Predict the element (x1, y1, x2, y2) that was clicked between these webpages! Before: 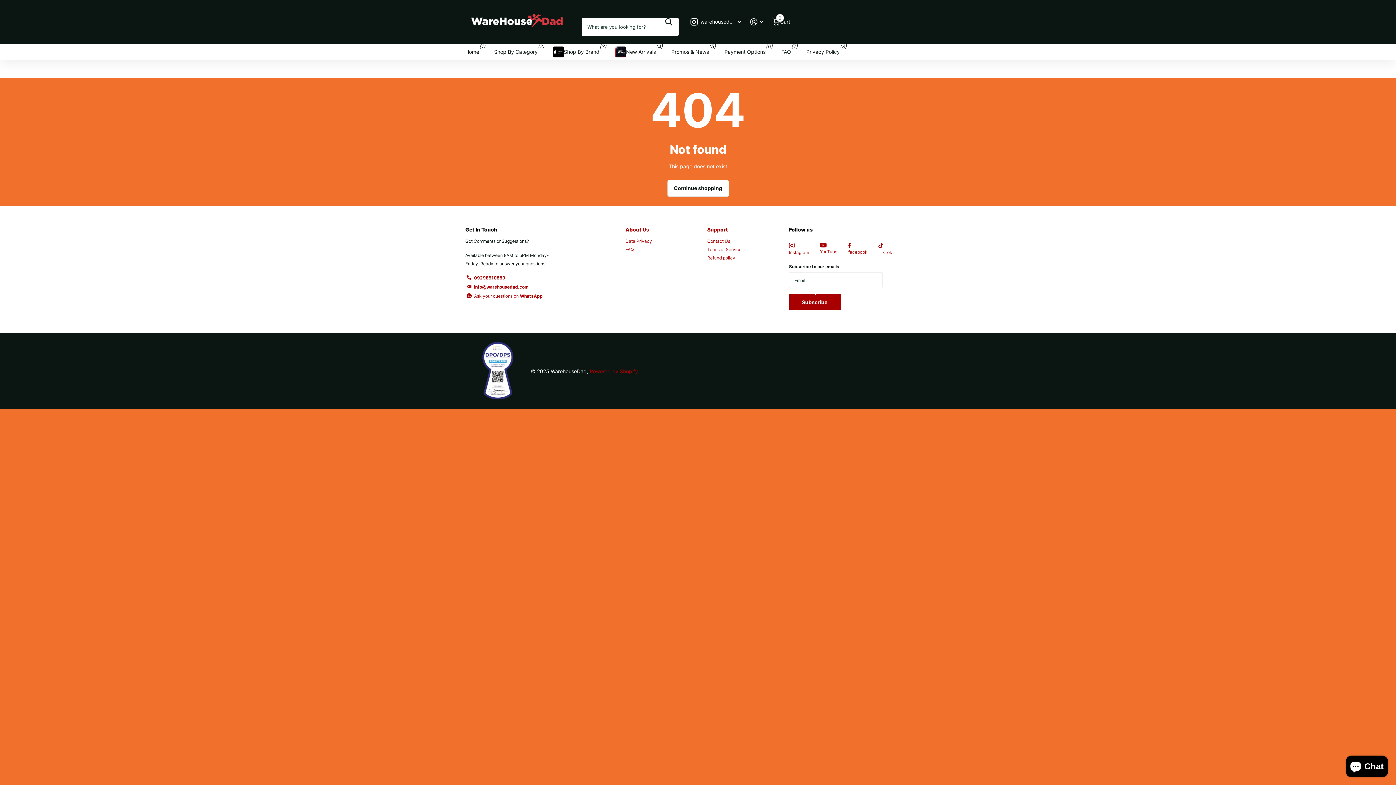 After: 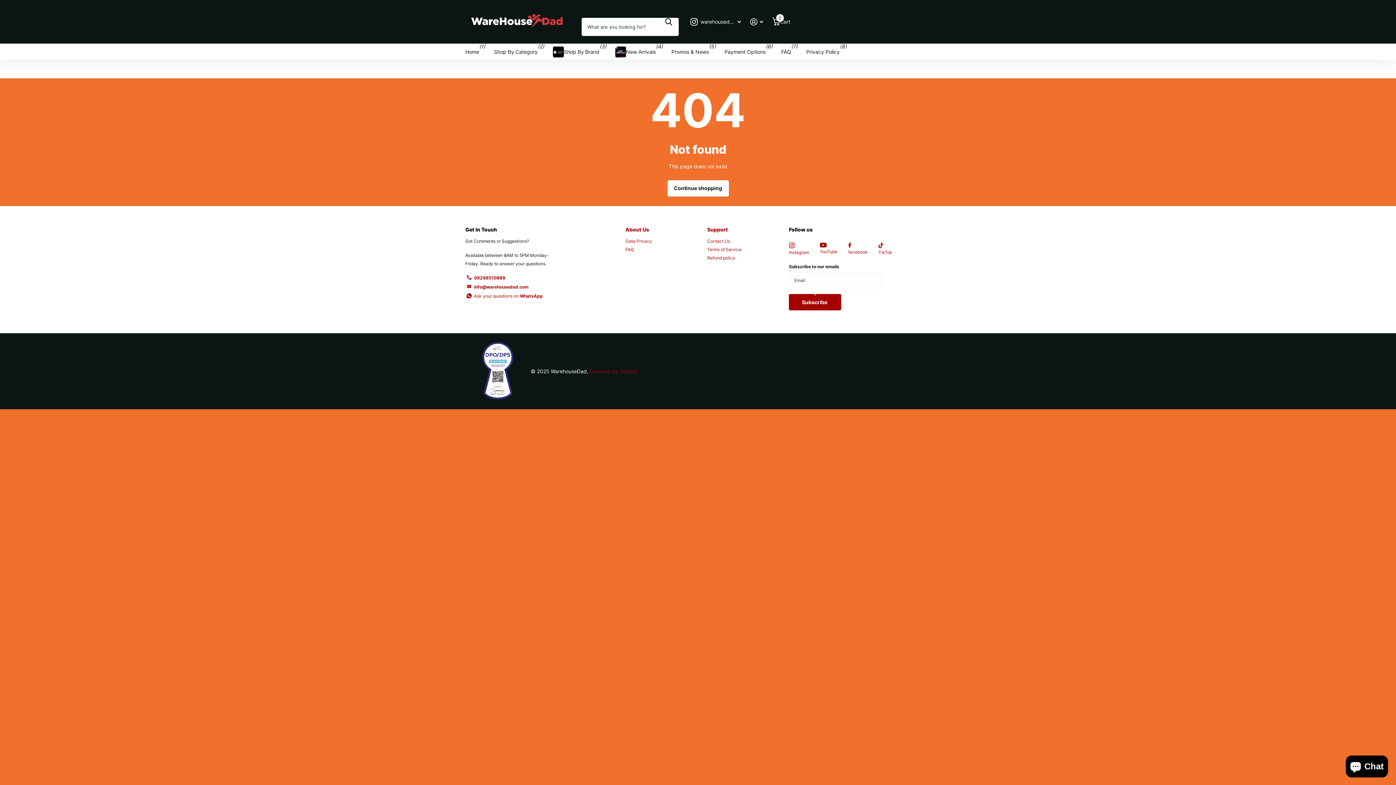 Action: bbox: (474, 284, 528, 289) label: info@warehousedad.com